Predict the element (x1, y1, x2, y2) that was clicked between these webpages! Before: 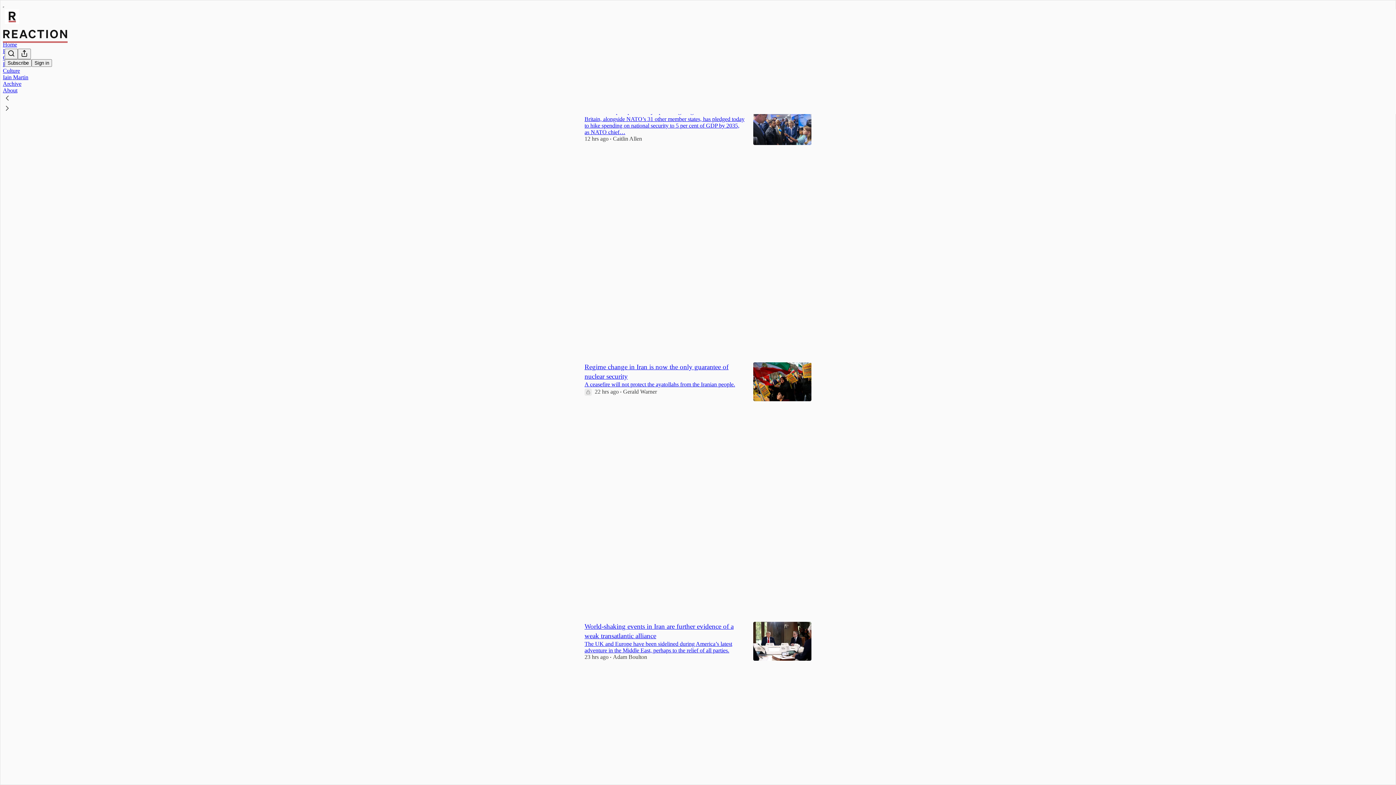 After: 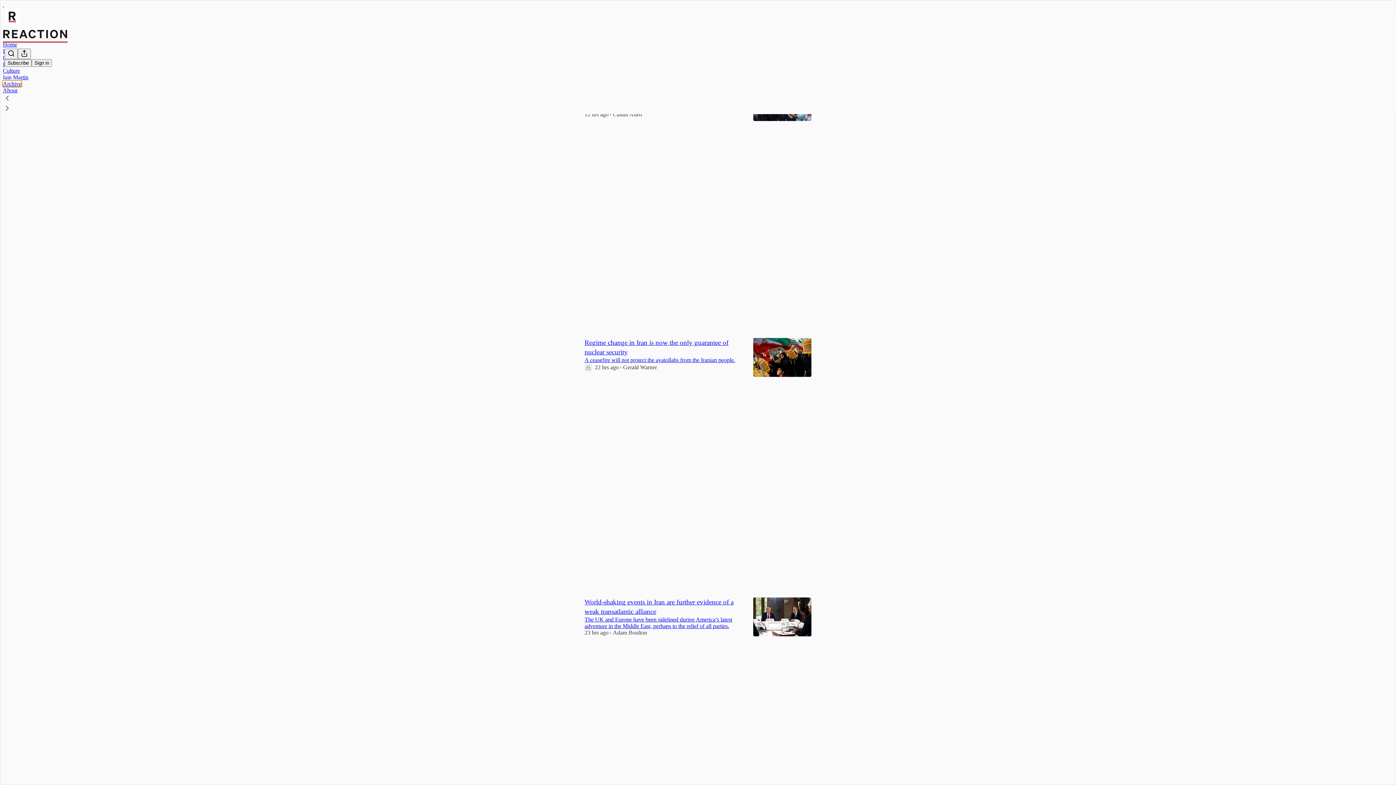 Action: label: Archive bbox: (2, 80, 21, 86)